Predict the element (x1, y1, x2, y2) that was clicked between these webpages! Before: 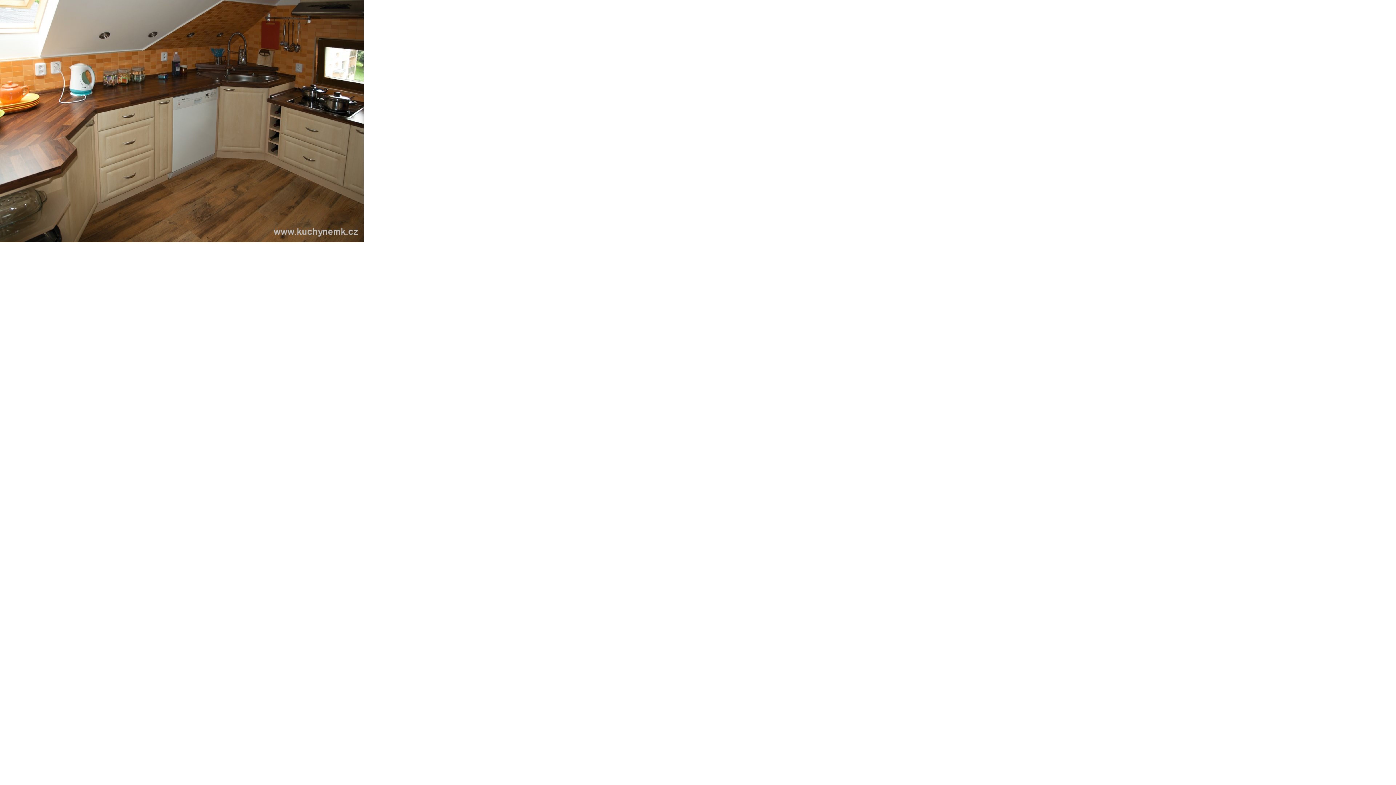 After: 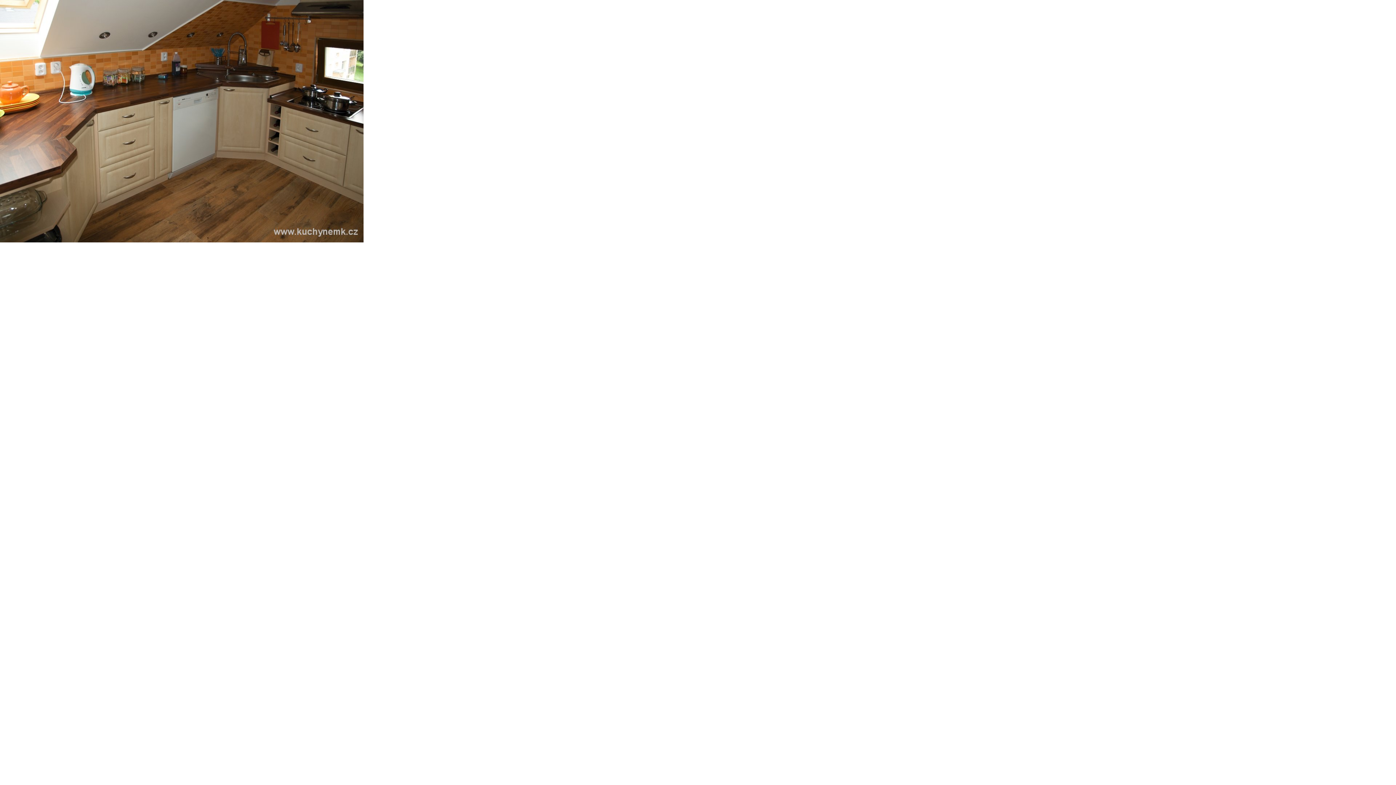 Action: bbox: (0, 237, 363, 243)